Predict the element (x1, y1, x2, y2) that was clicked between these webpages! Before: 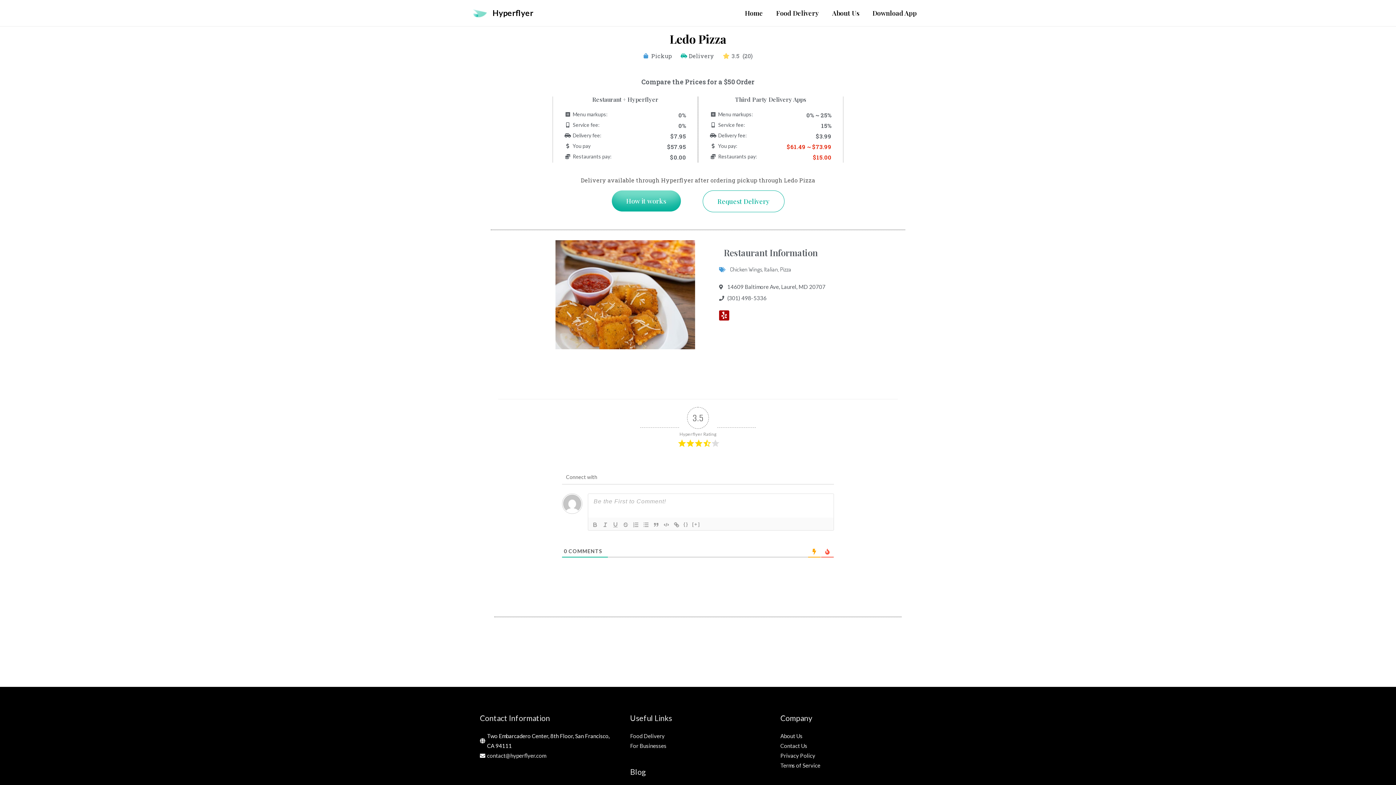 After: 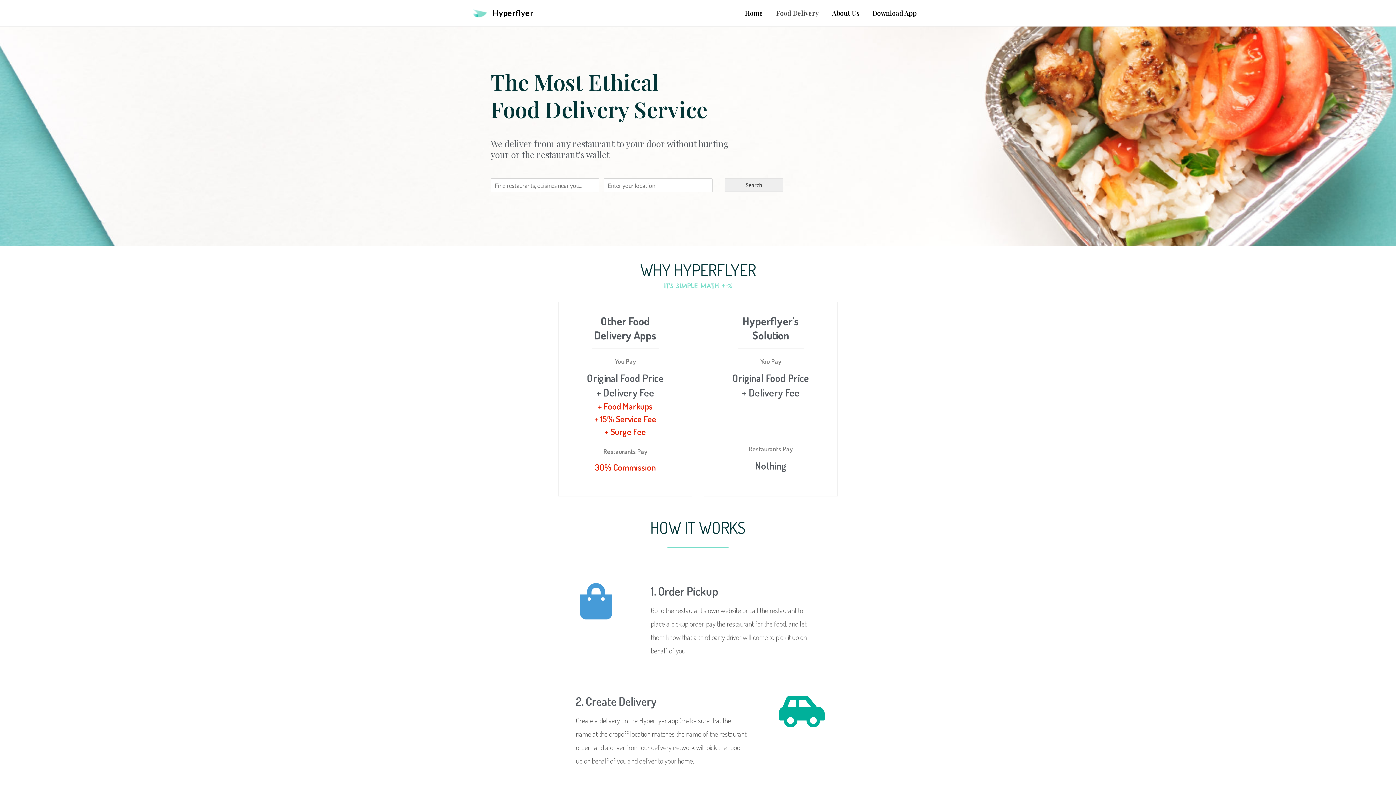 Action: bbox: (630, 733, 664, 739) label: Food Delivery